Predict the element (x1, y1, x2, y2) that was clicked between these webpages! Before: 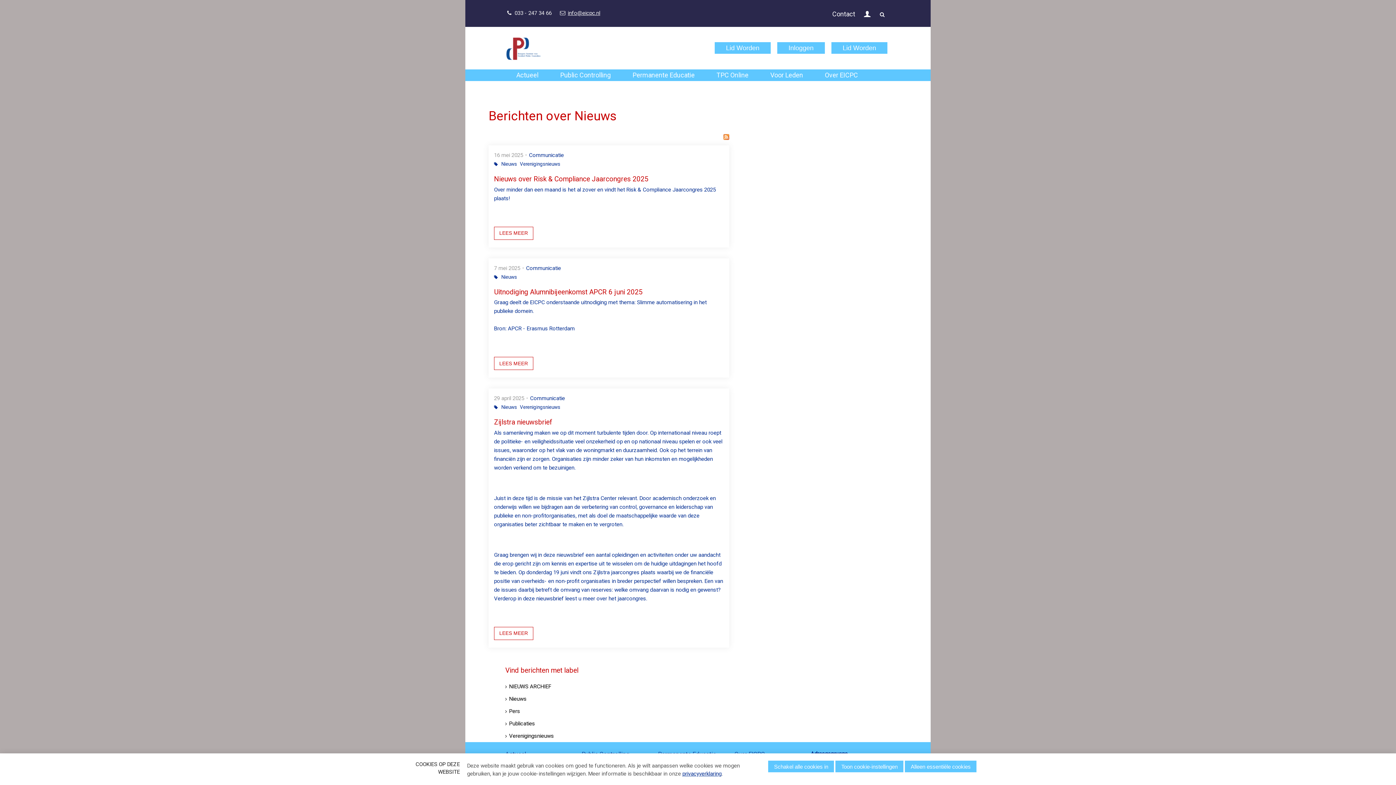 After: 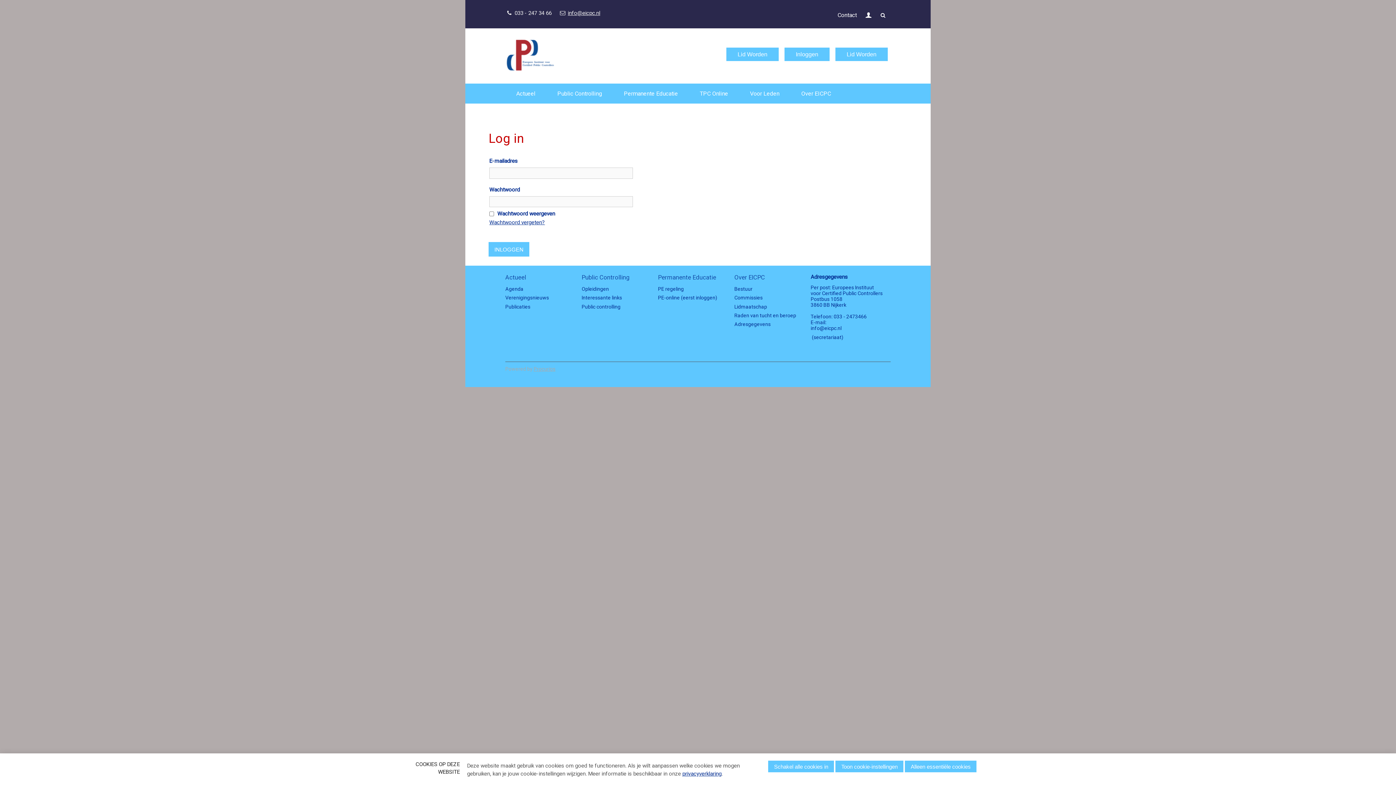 Action: bbox: (777, 42, 825, 53) label: Inloggen